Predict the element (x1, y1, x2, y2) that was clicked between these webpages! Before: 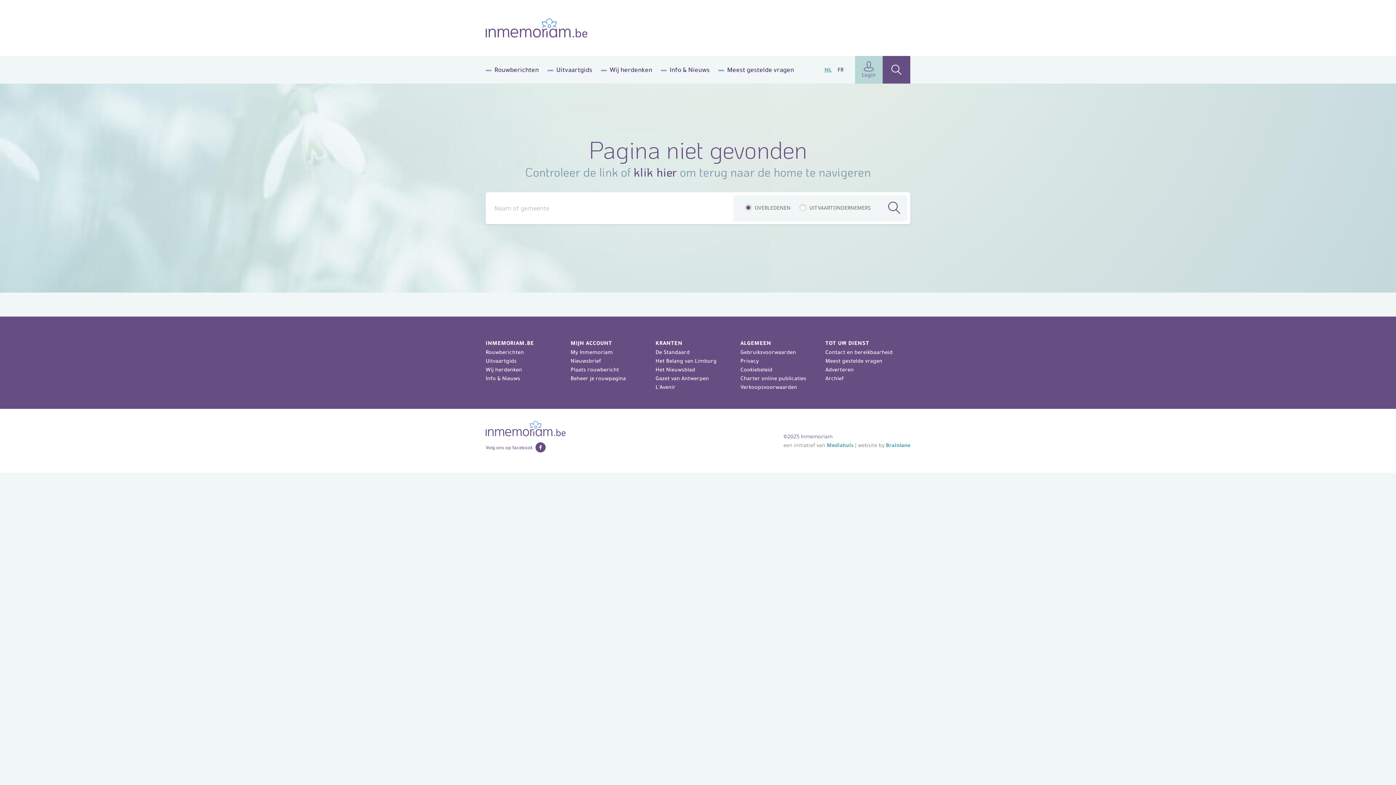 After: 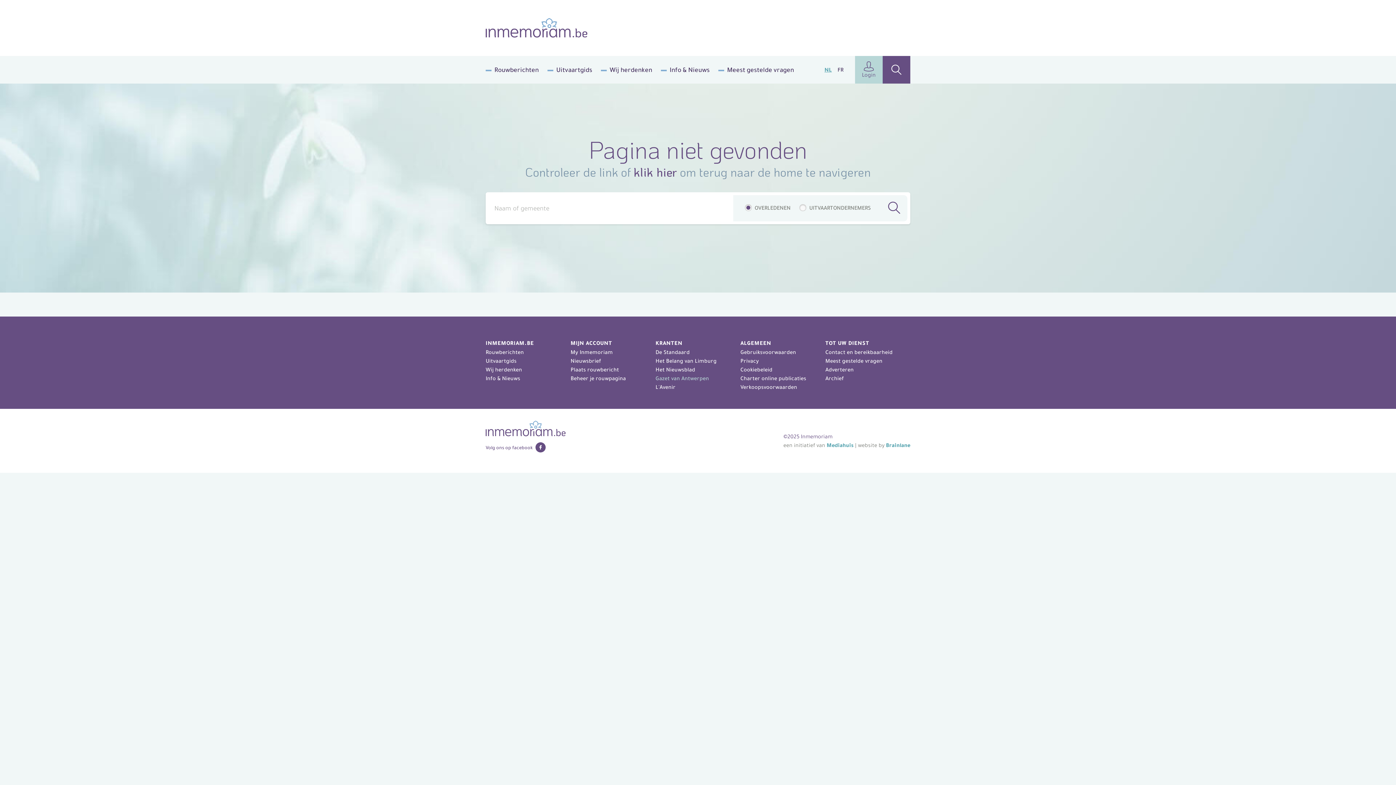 Action: bbox: (655, 375, 709, 381) label: Gazet van Antwerpen